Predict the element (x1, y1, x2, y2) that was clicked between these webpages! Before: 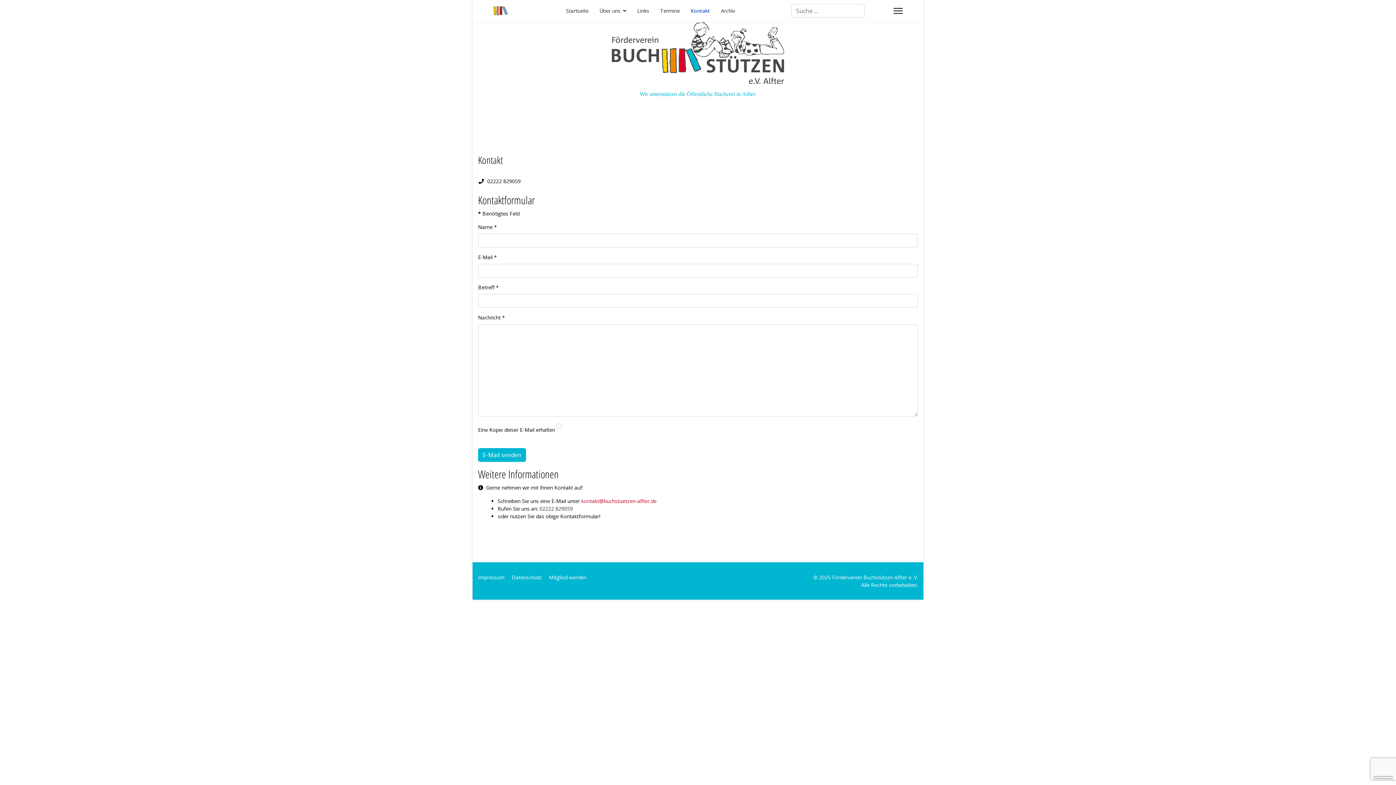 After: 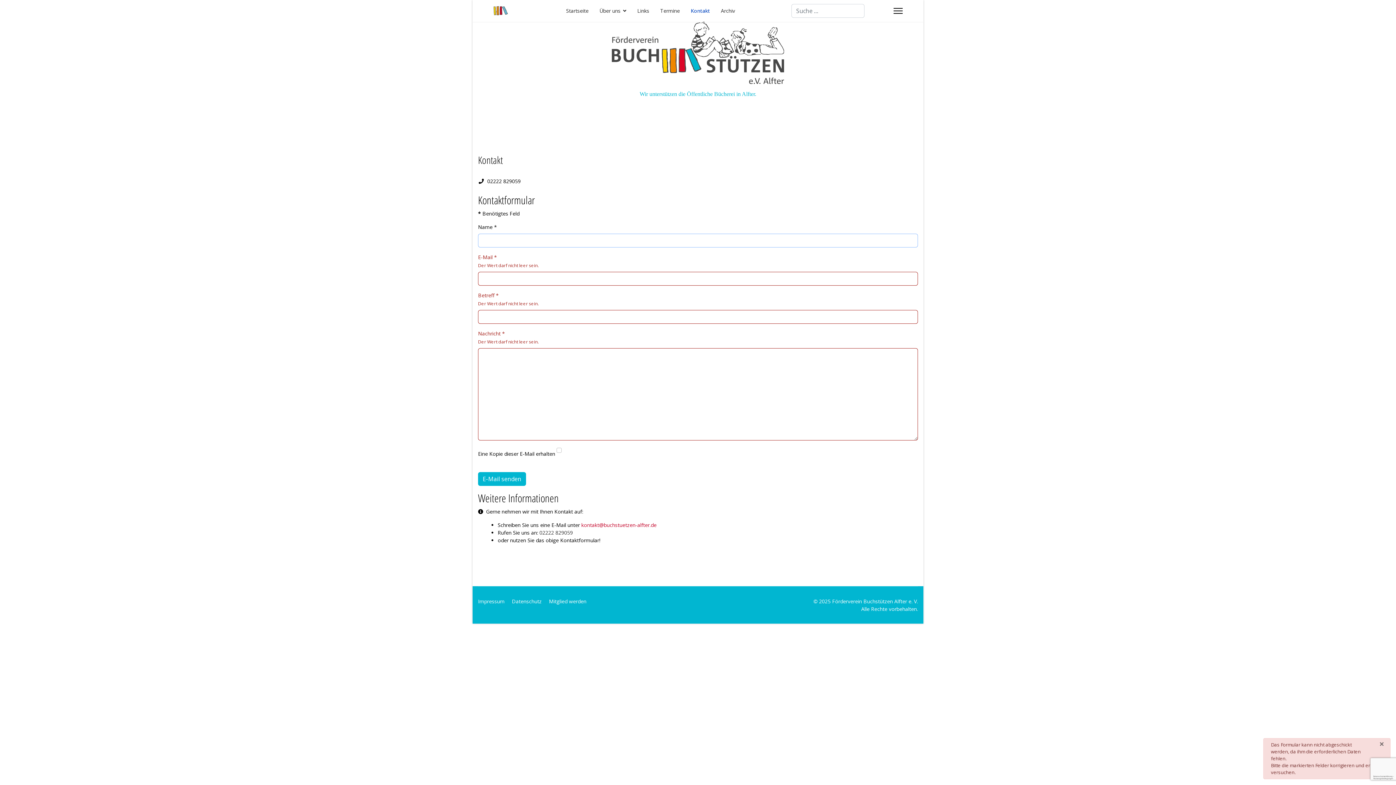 Action: bbox: (478, 448, 526, 462) label: E-Mail senden